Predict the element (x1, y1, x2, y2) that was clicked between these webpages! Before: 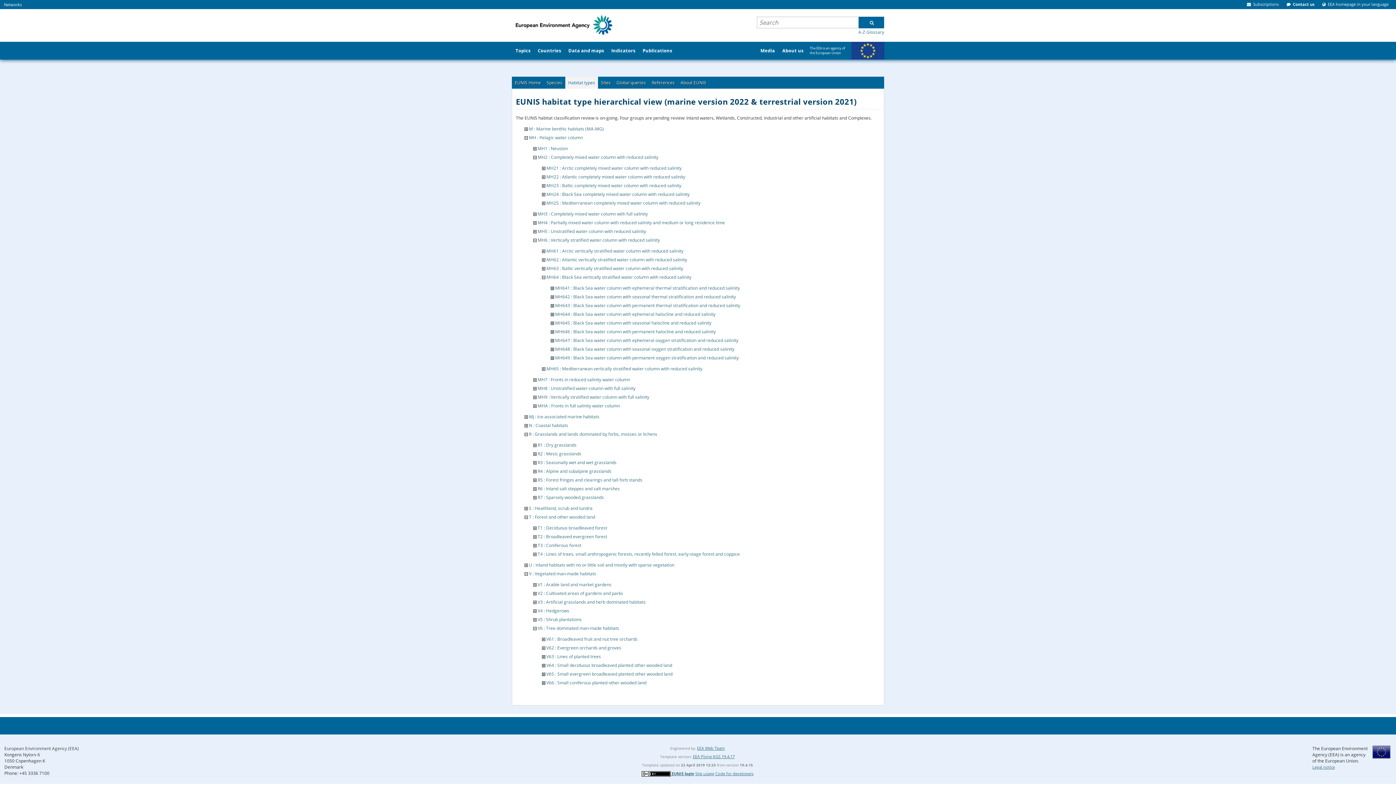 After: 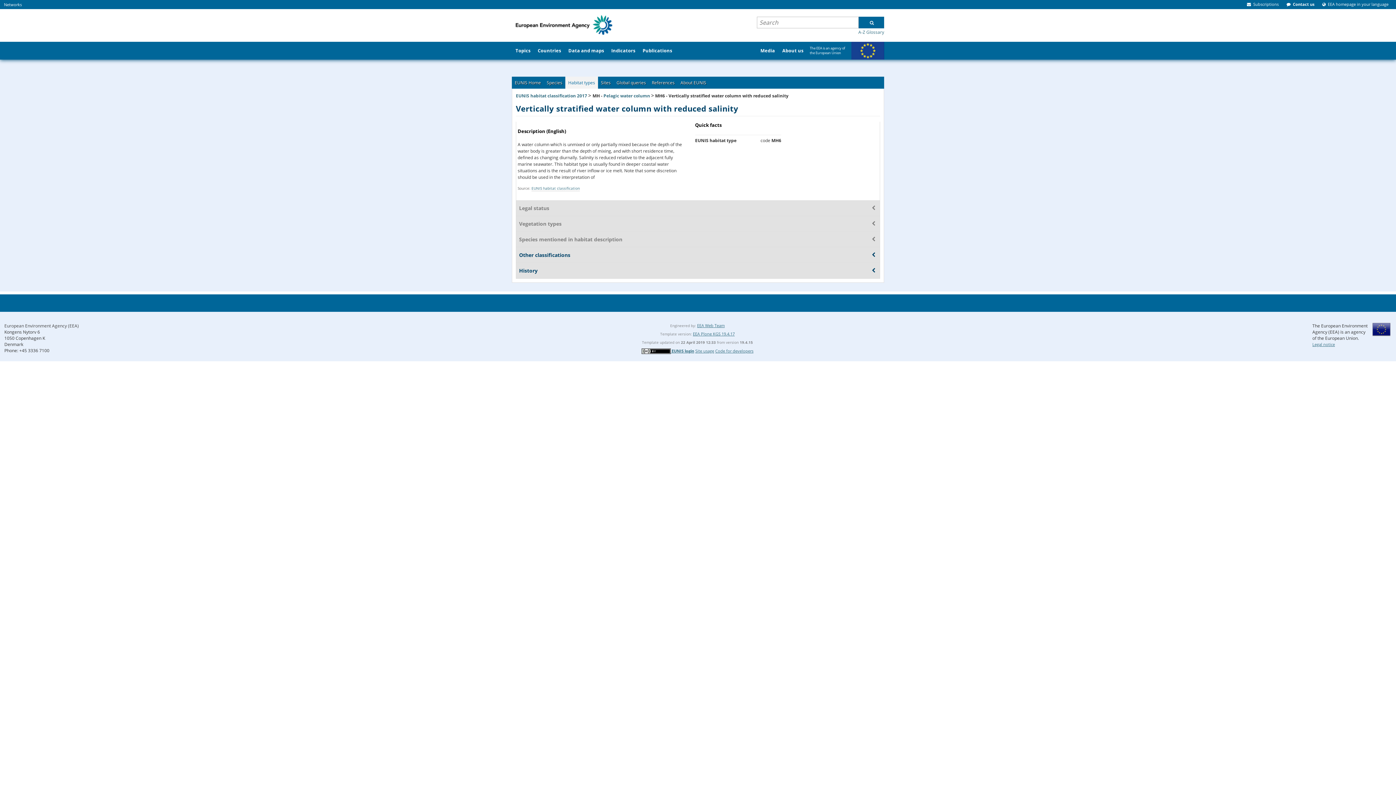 Action: label: MH6 : Vertically stratified water column with reduced salinity bbox: (537, 236, 660, 243)